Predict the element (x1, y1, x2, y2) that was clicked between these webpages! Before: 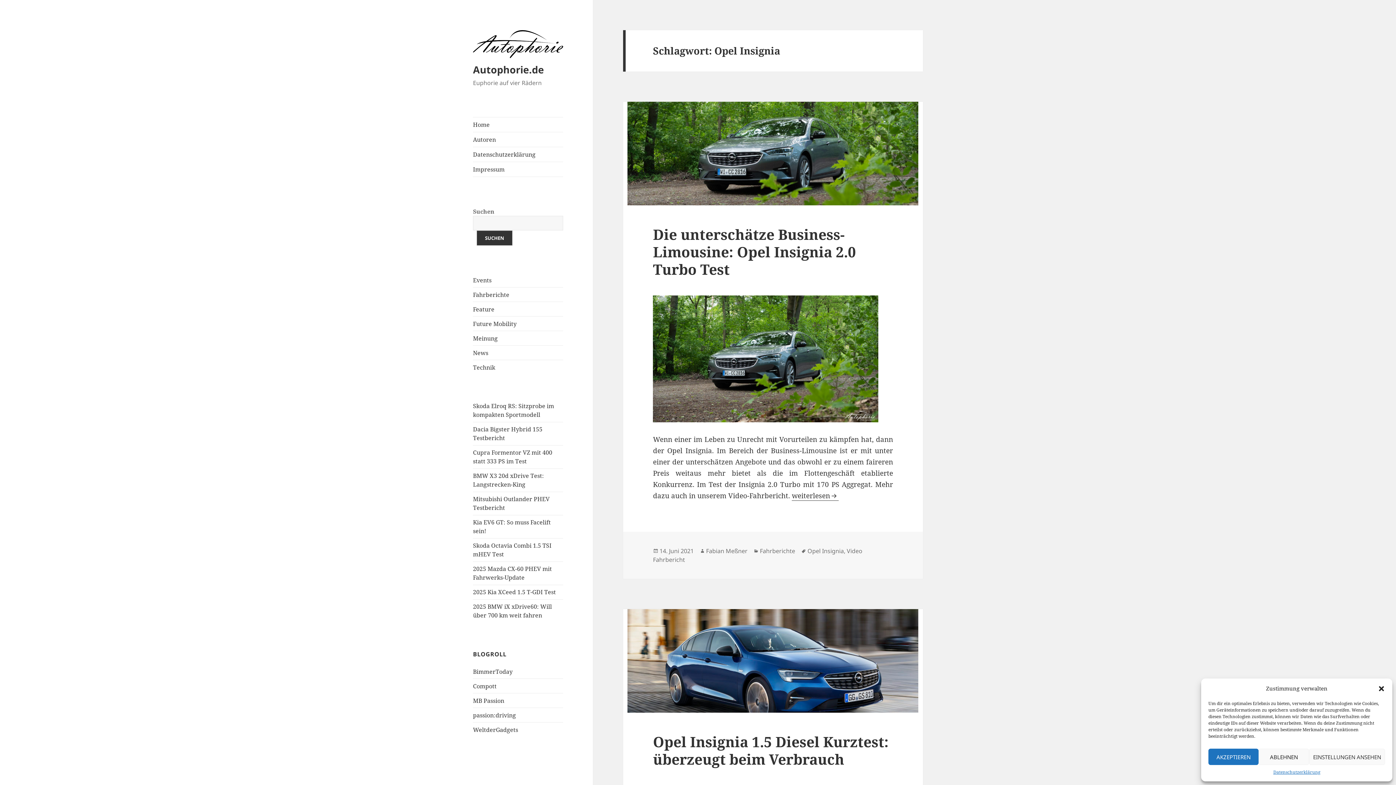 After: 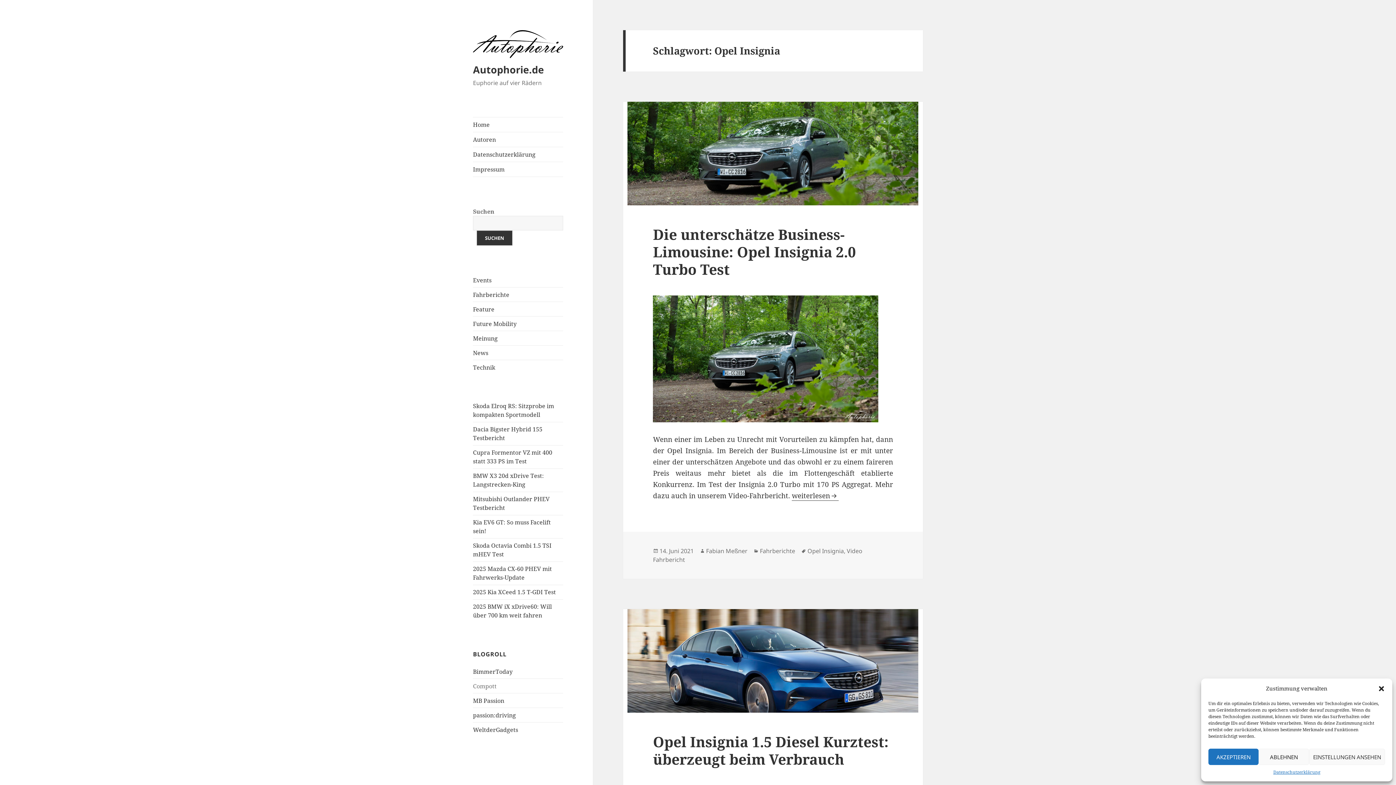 Action: bbox: (473, 682, 496, 690) label: Compott